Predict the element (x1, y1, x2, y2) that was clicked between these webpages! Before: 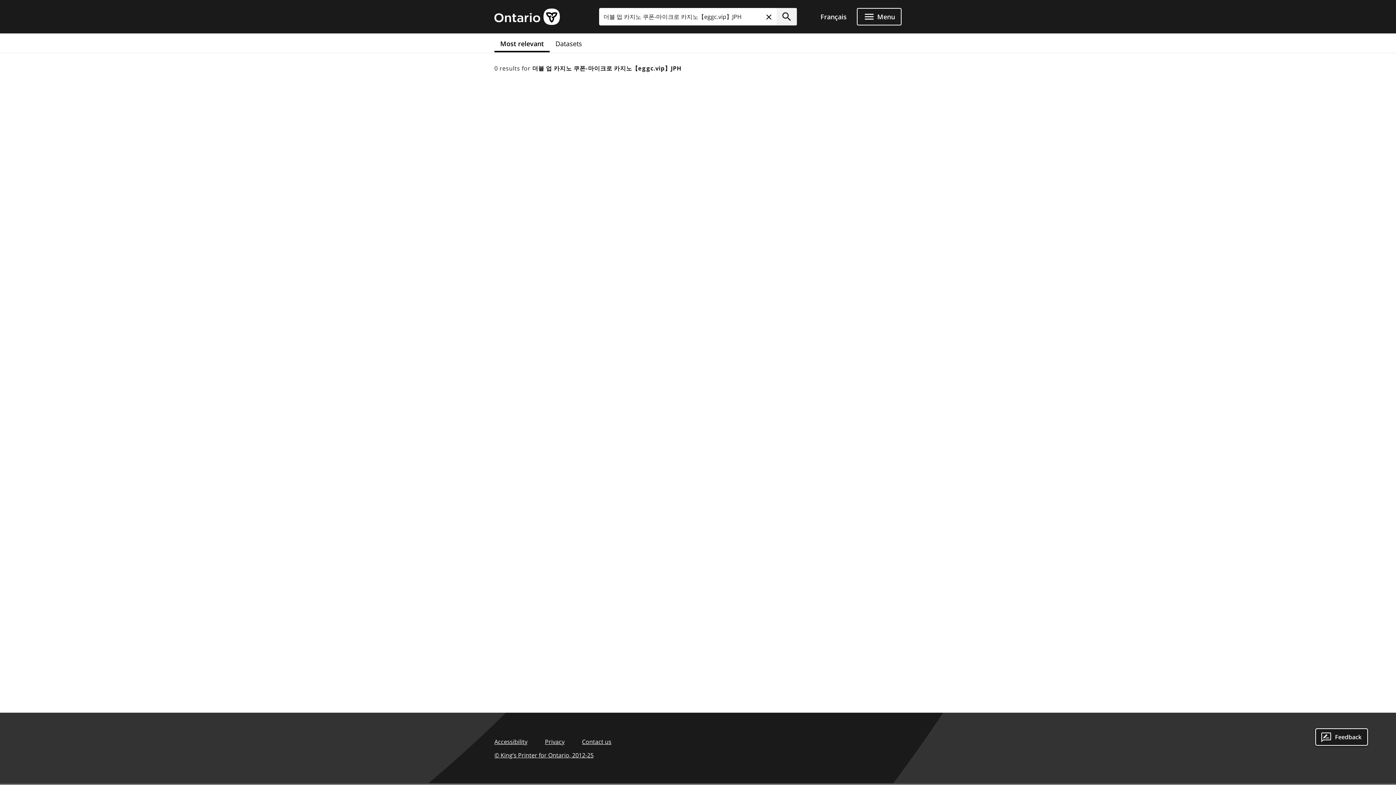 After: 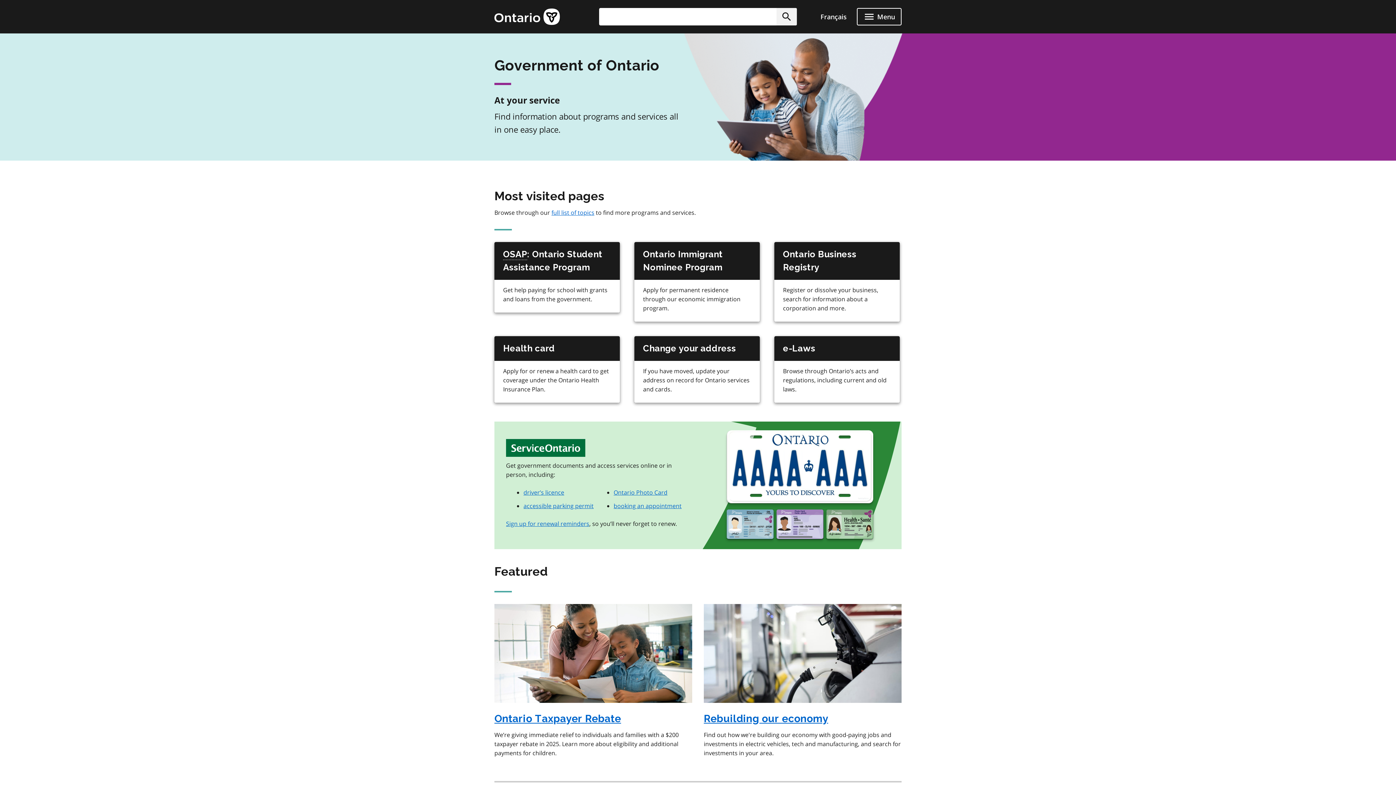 Action: label: Government of Ontario Home Page bbox: (494, 8, 560, 25)